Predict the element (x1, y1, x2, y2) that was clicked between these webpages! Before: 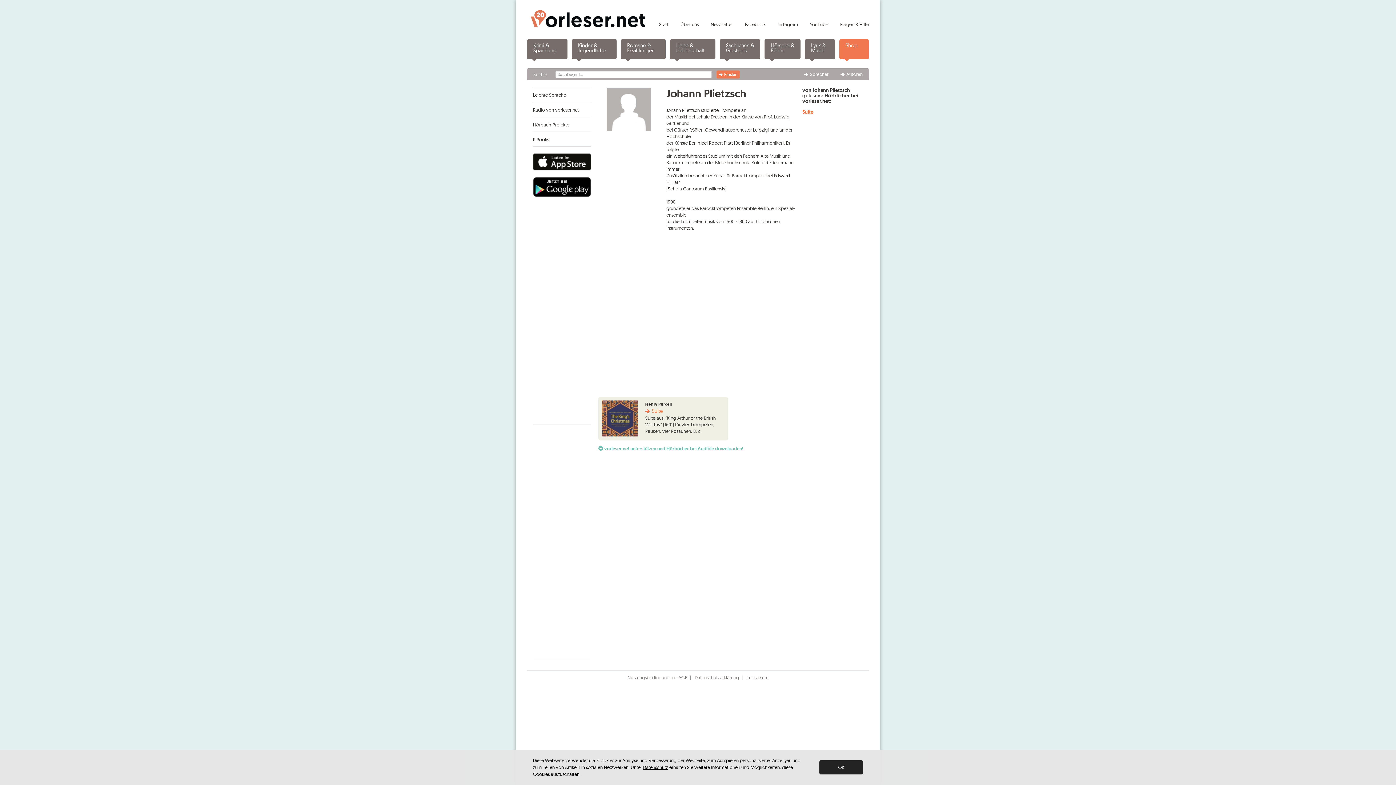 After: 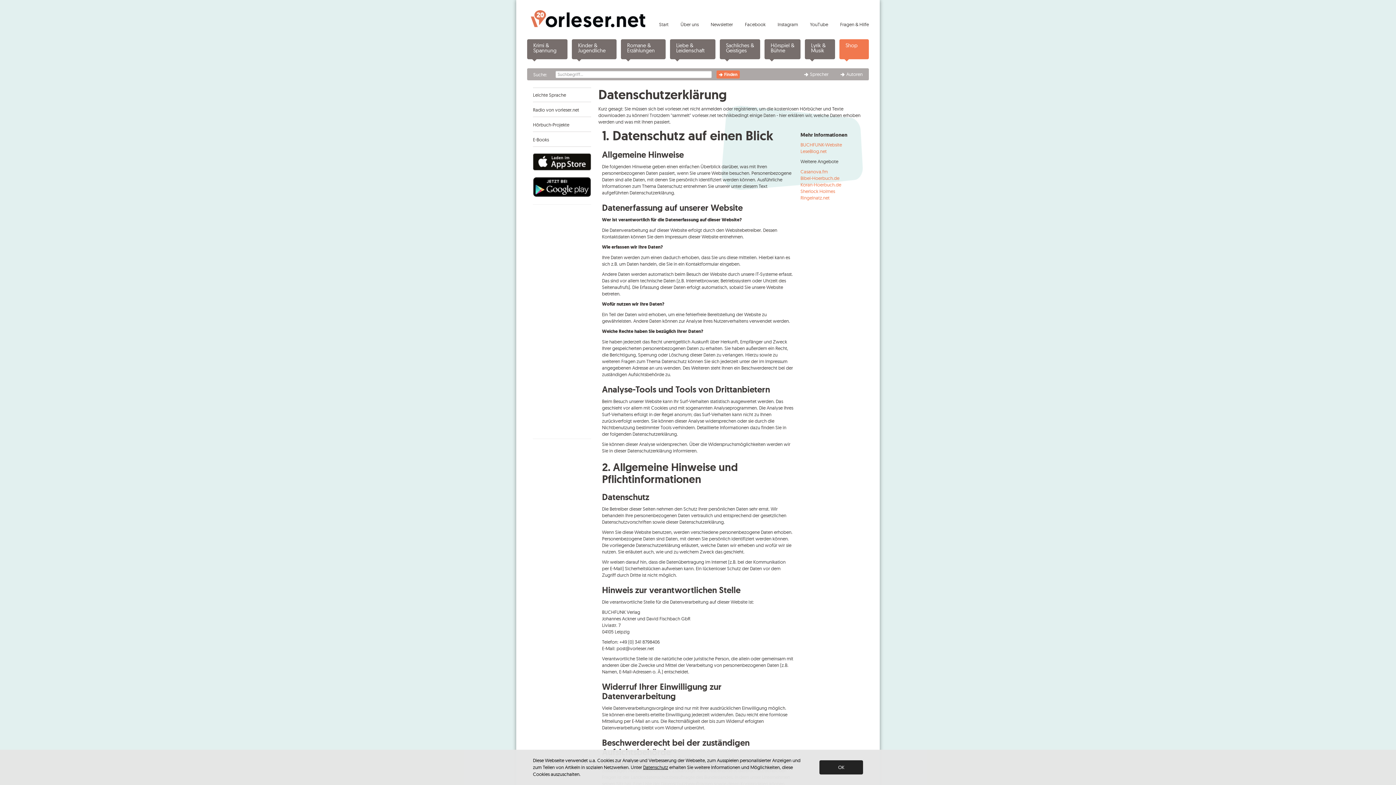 Action: label: Datenschutz bbox: (643, 764, 668, 770)